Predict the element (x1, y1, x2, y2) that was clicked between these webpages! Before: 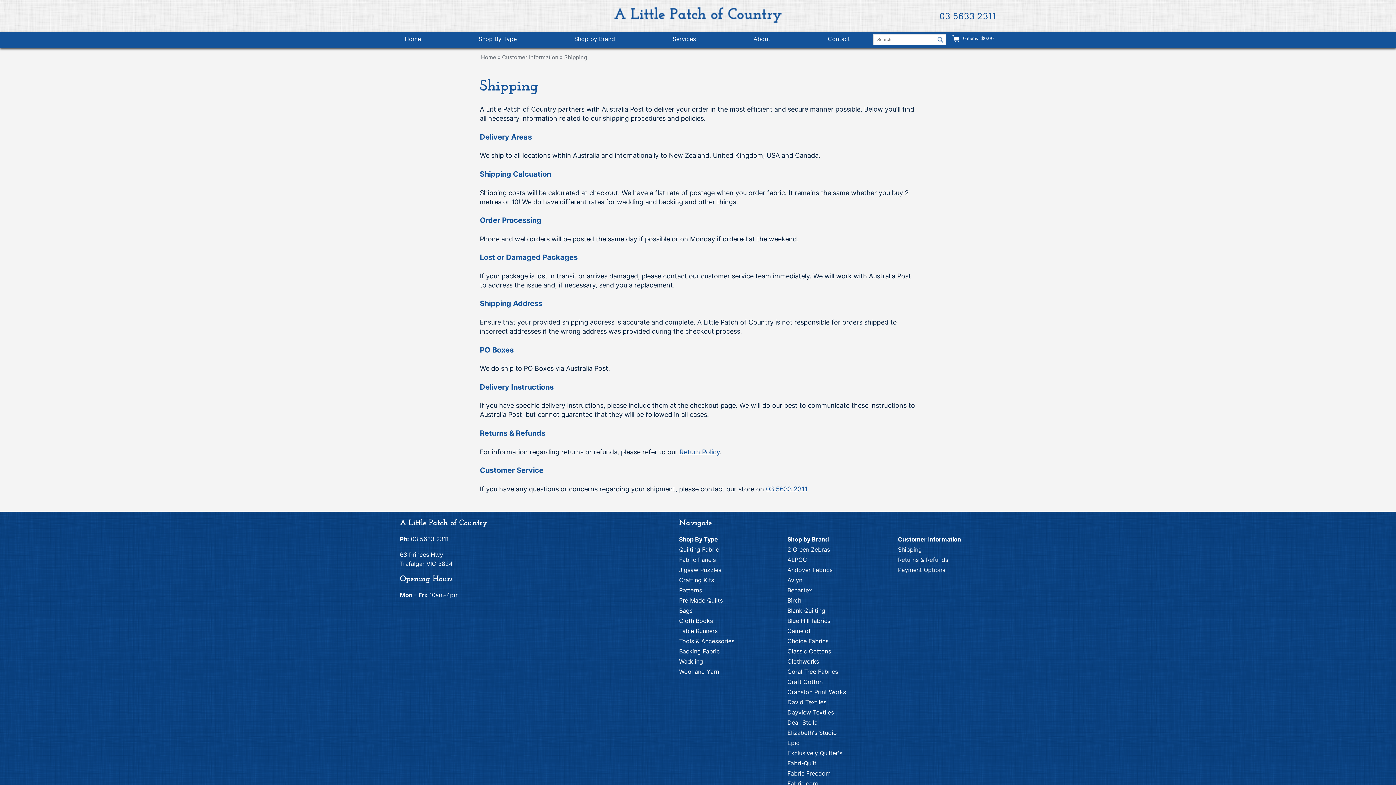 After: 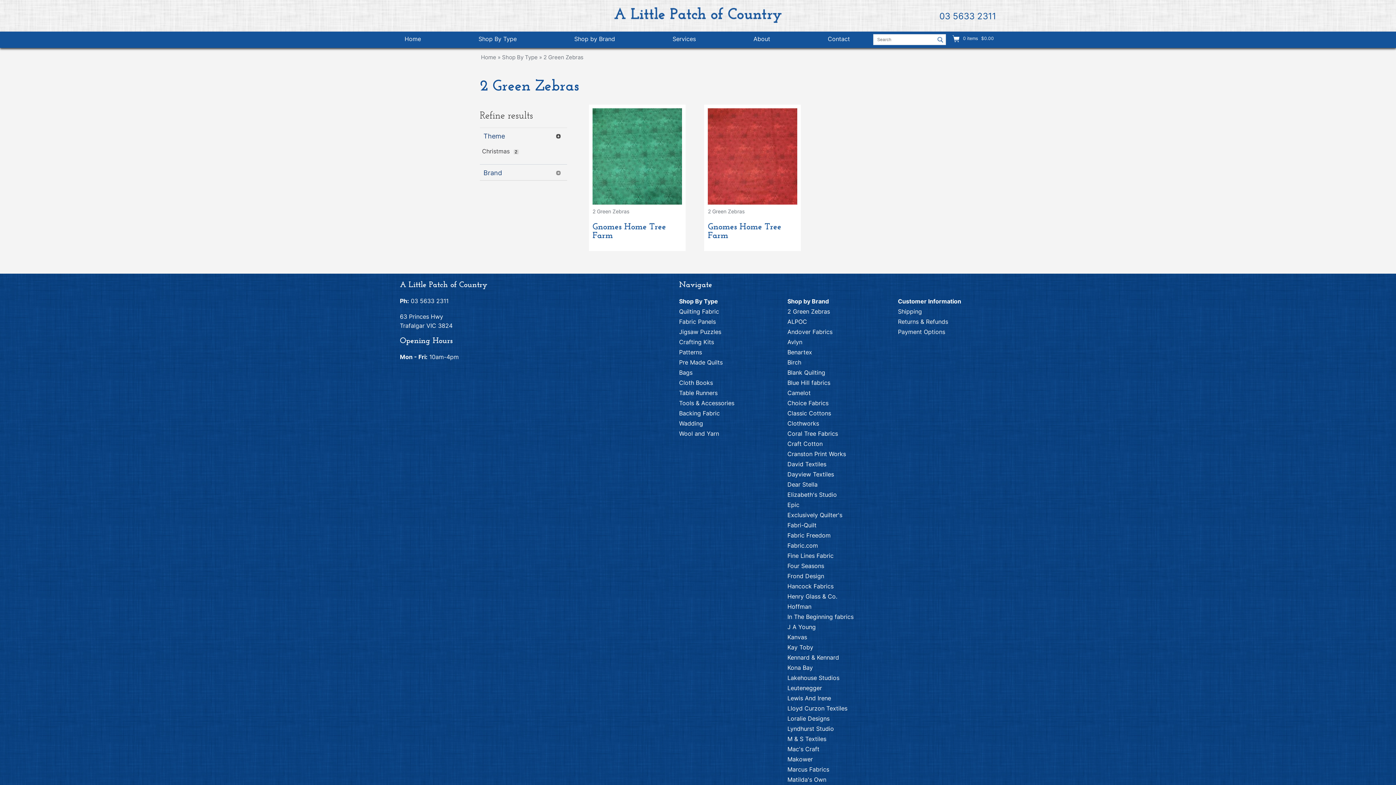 Action: bbox: (787, 546, 830, 553) label: 2 Green Zebras